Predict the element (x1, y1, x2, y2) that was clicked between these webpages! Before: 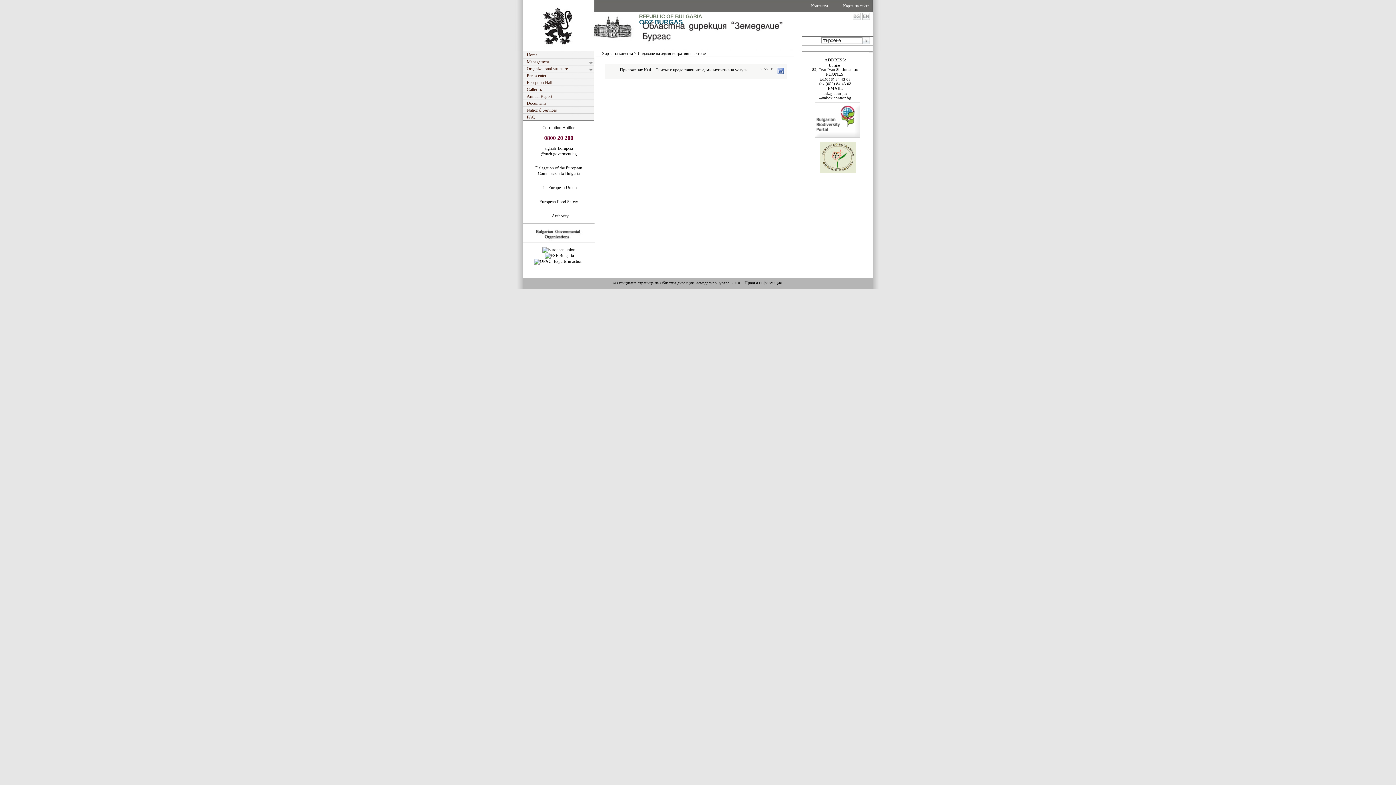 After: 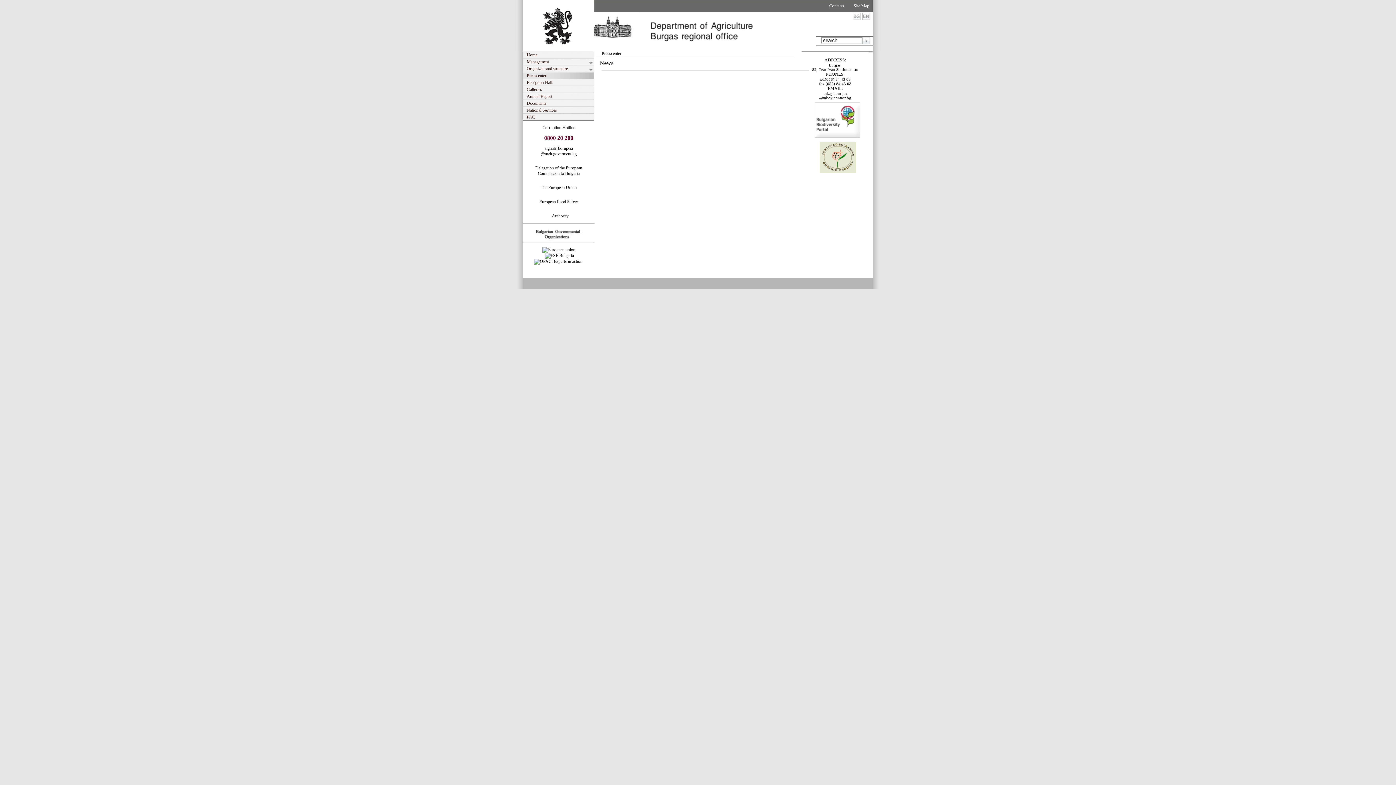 Action: label: Presscenter bbox: (523, 72, 594, 78)